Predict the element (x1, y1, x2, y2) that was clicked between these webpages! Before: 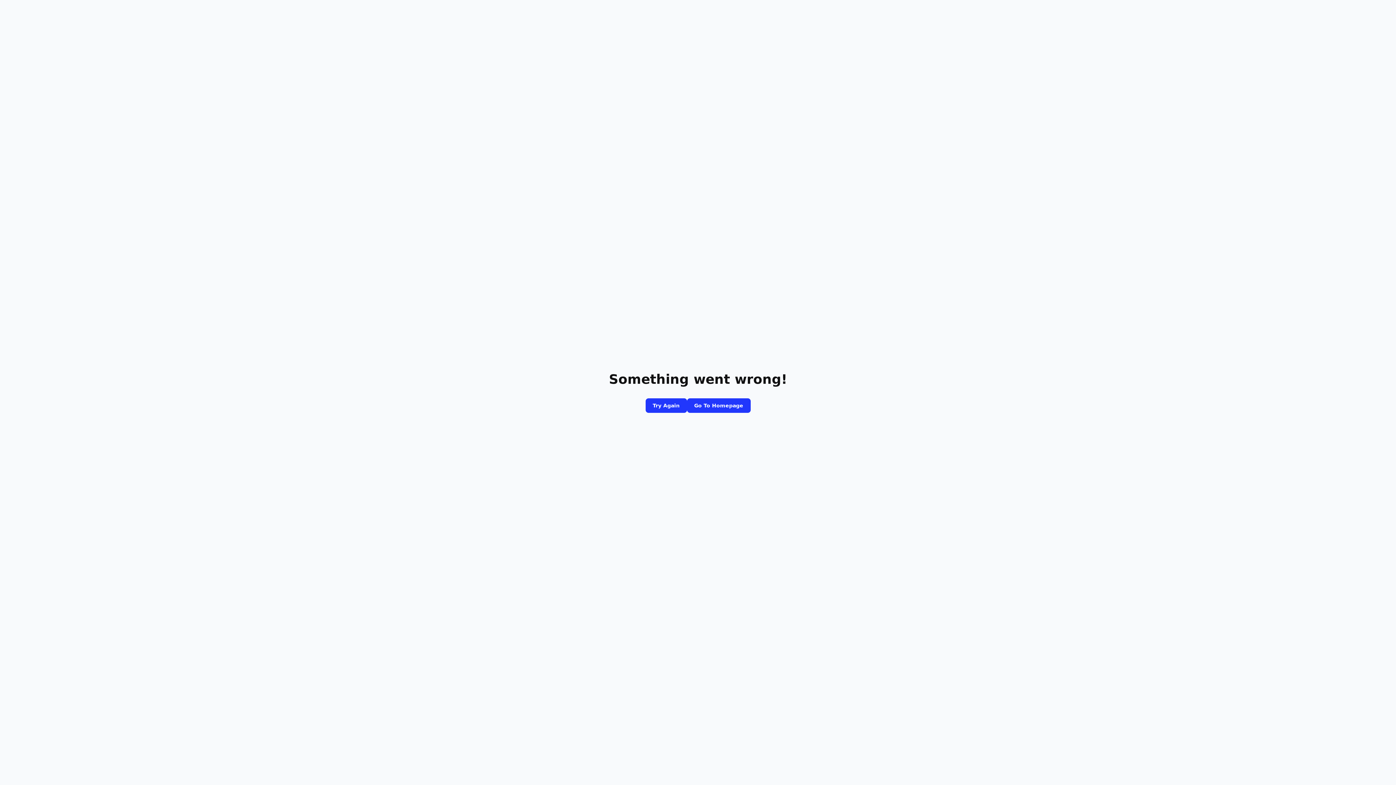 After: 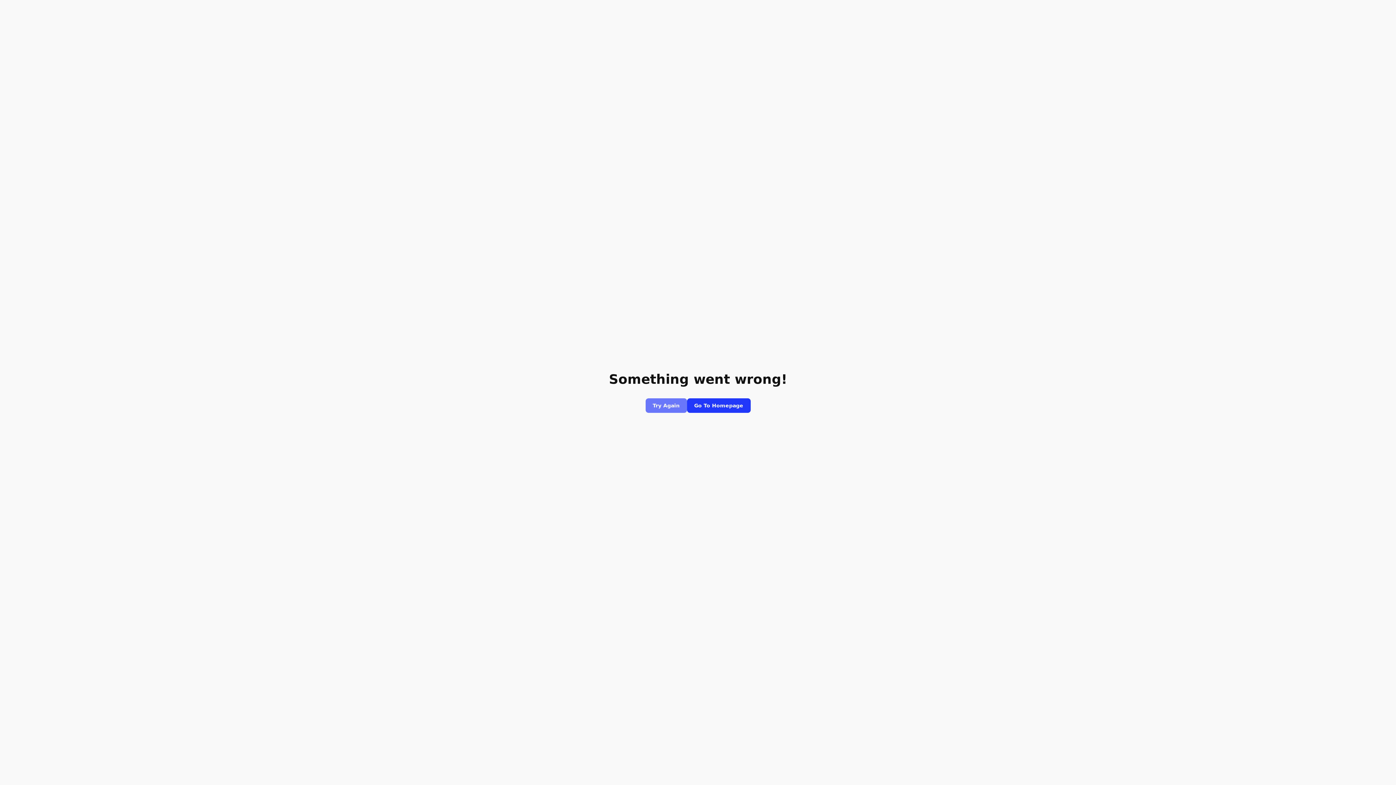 Action: bbox: (645, 398, 687, 413) label: Try Again